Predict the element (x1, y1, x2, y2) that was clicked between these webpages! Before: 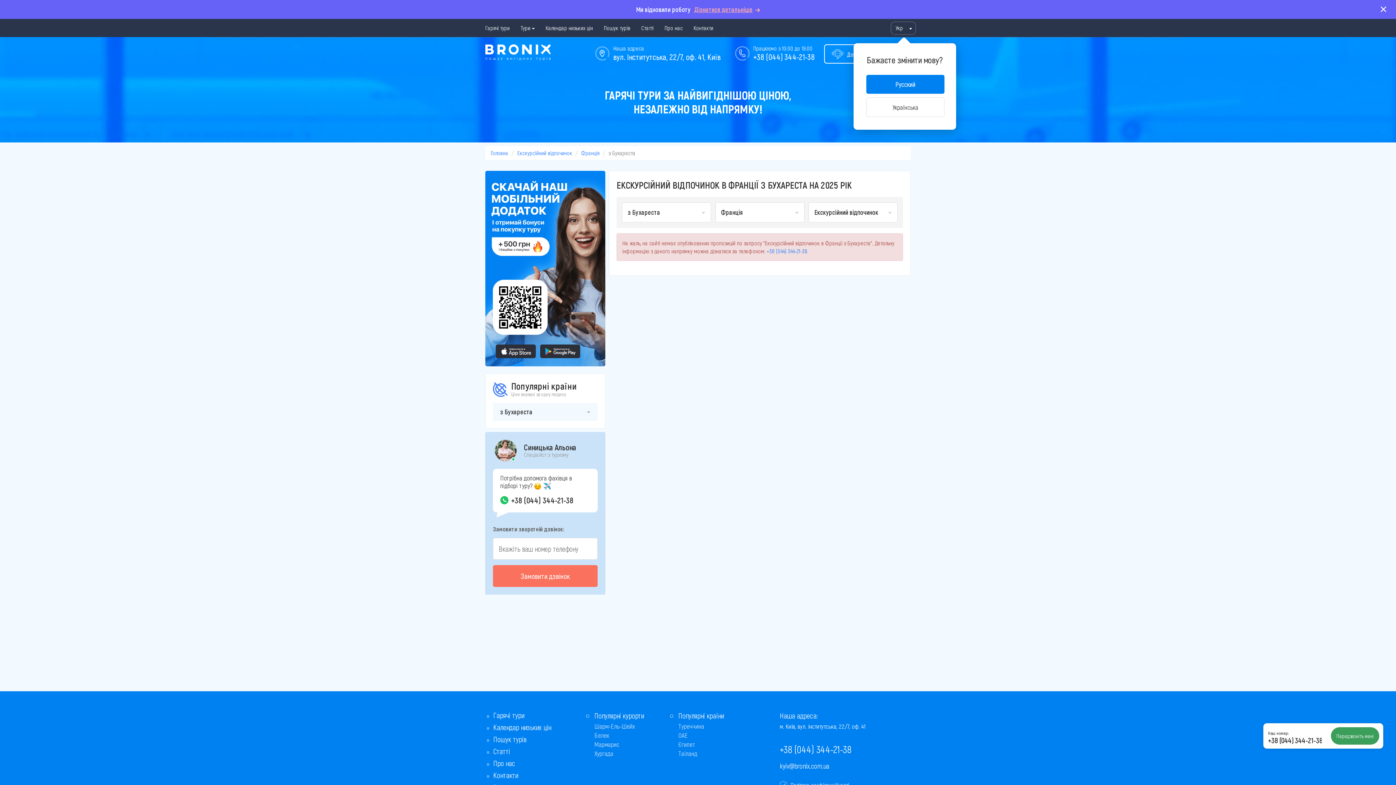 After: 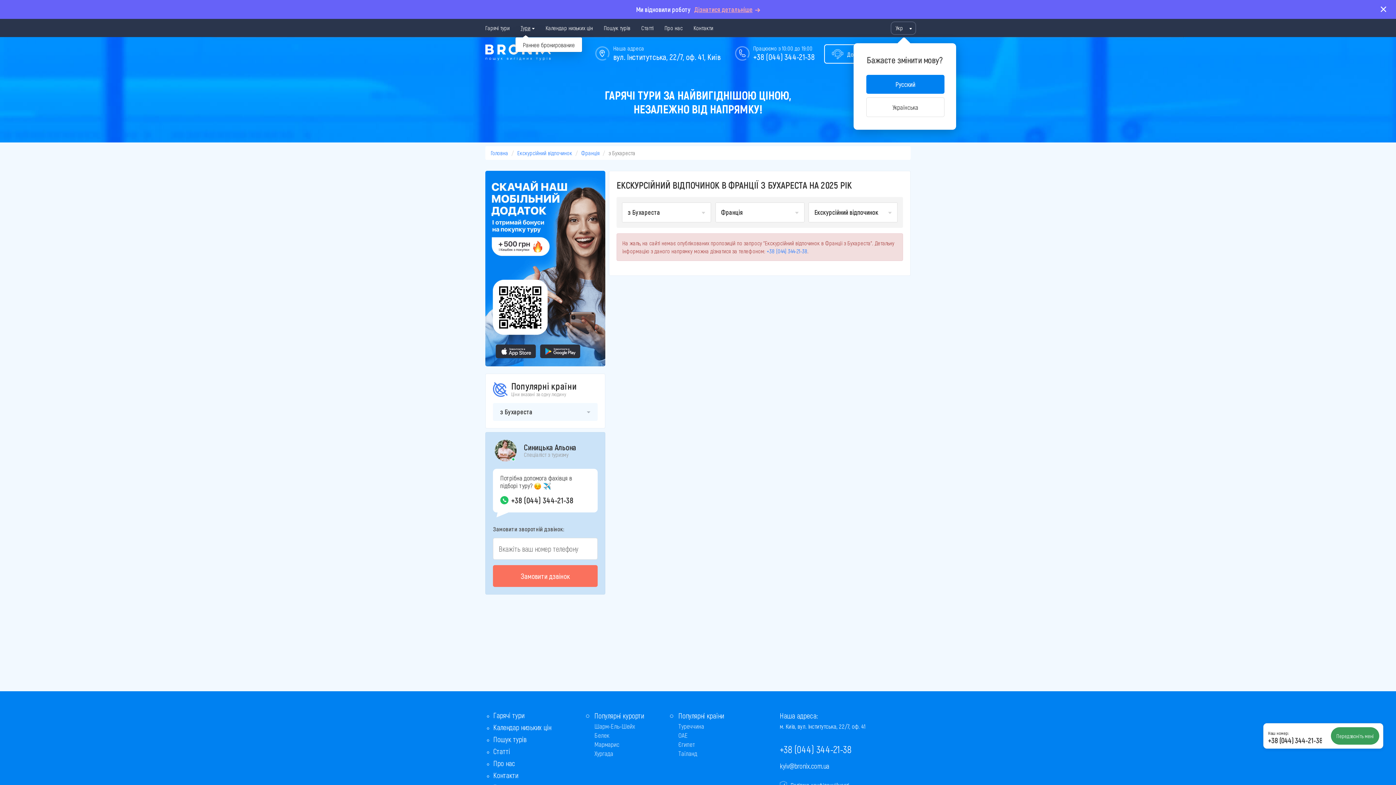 Action: bbox: (515, 18, 540, 37) label: Тури